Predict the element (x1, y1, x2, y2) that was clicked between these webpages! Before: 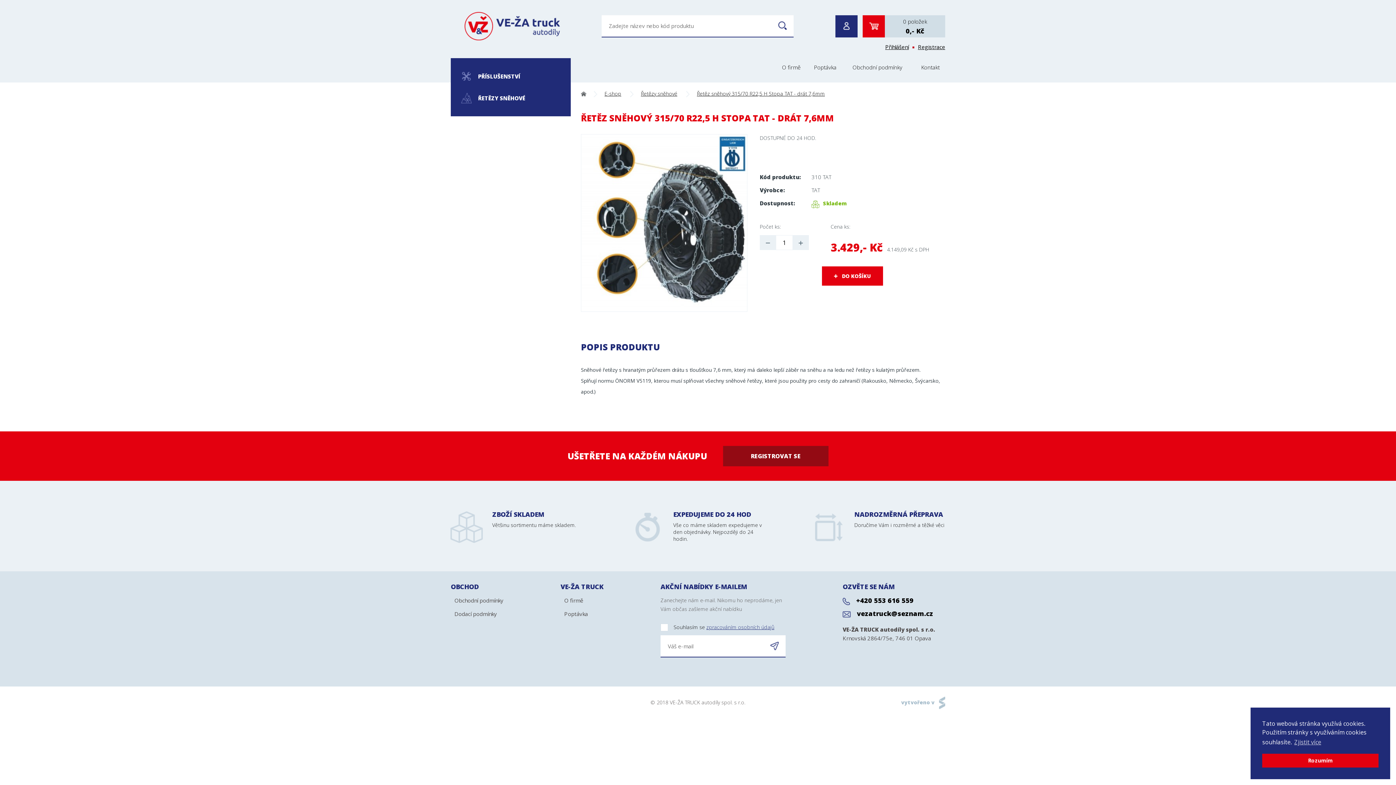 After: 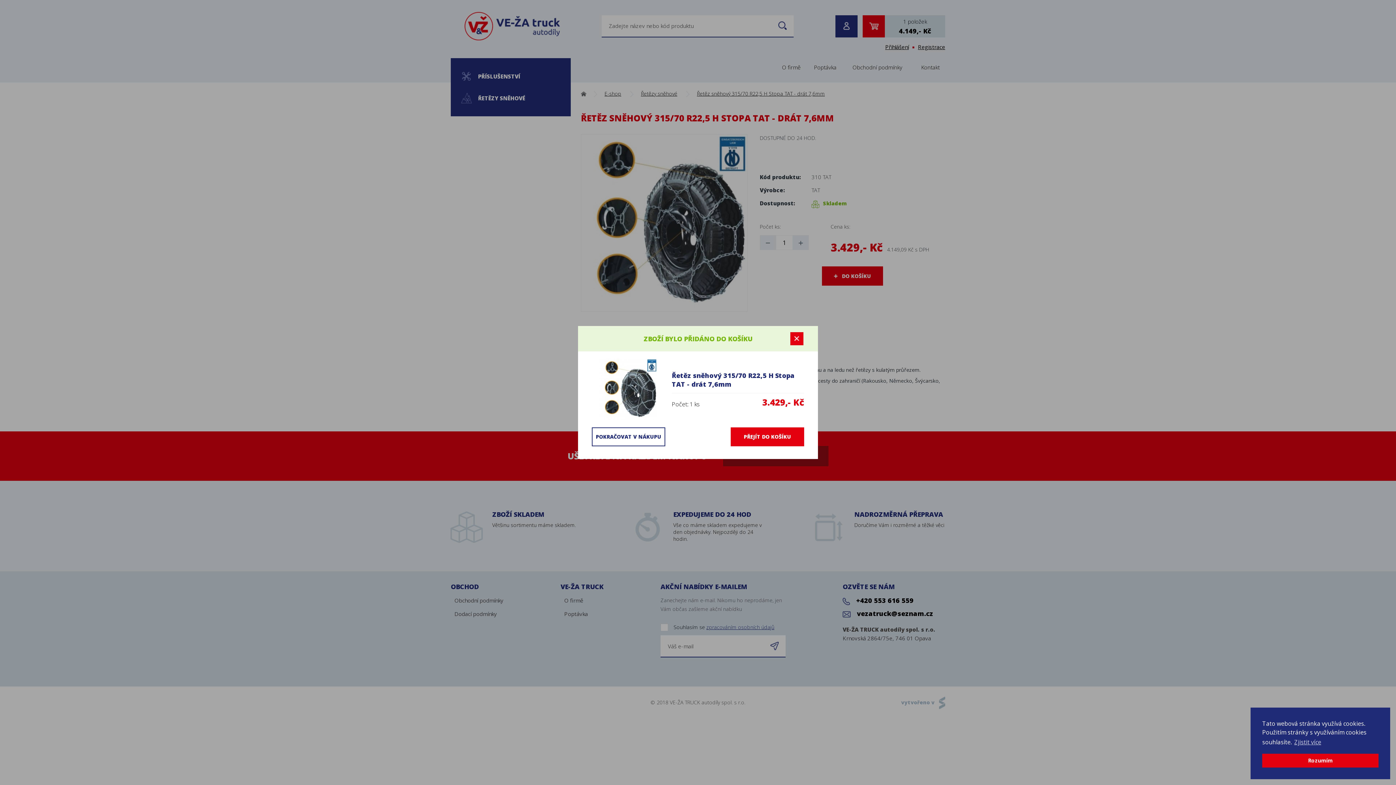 Action: bbox: (822, 266, 883, 285) label: DO KOŠÍKU